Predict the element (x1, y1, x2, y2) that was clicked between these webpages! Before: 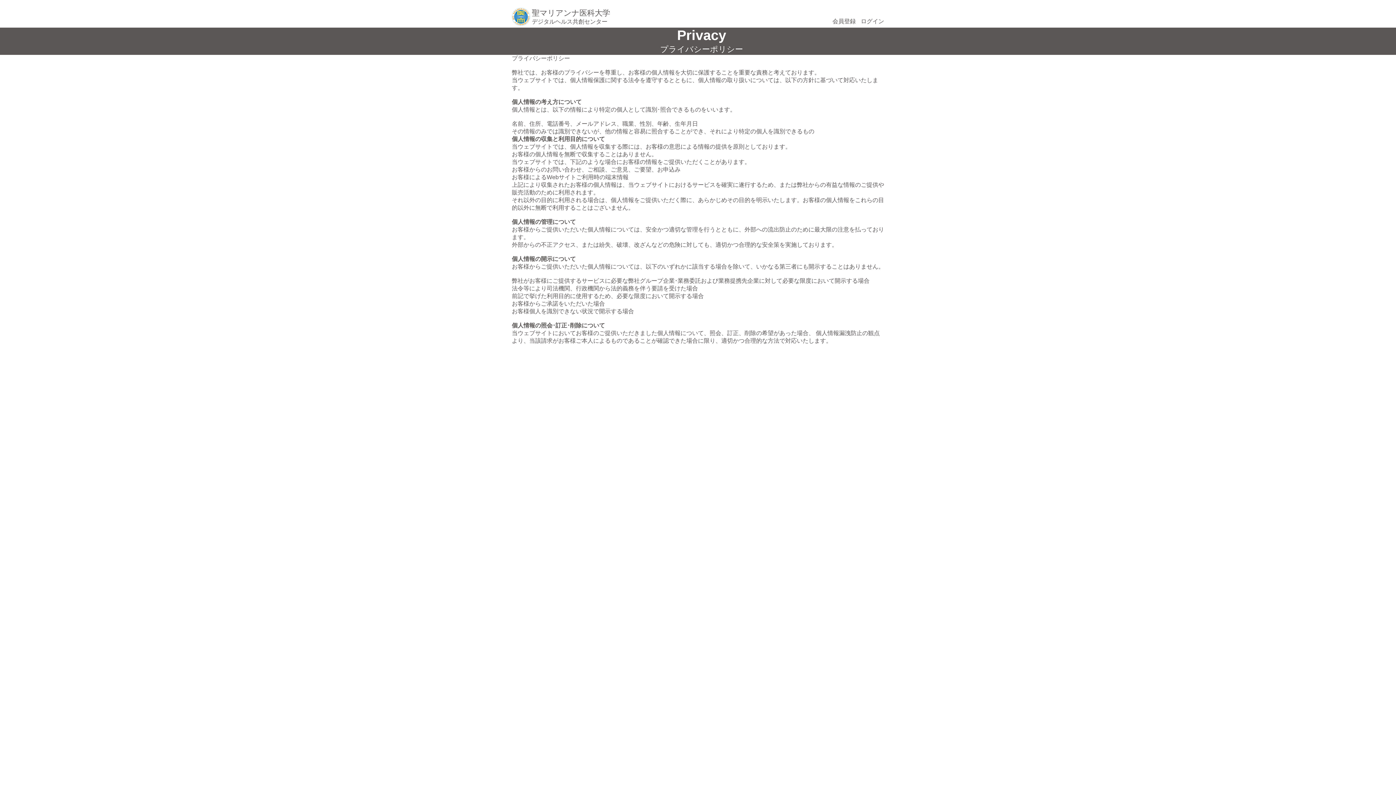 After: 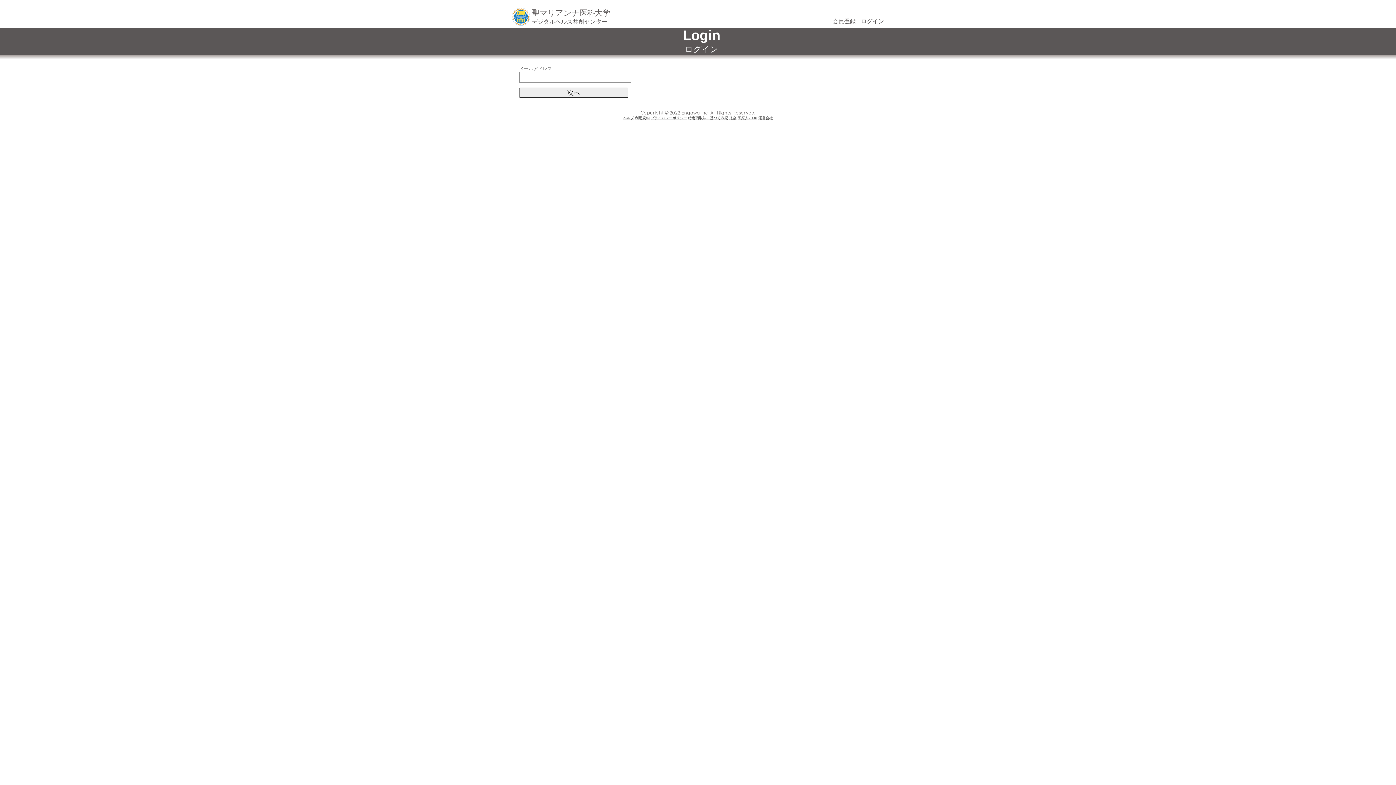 Action: label: ログイン bbox: (861, 18, 884, 24)